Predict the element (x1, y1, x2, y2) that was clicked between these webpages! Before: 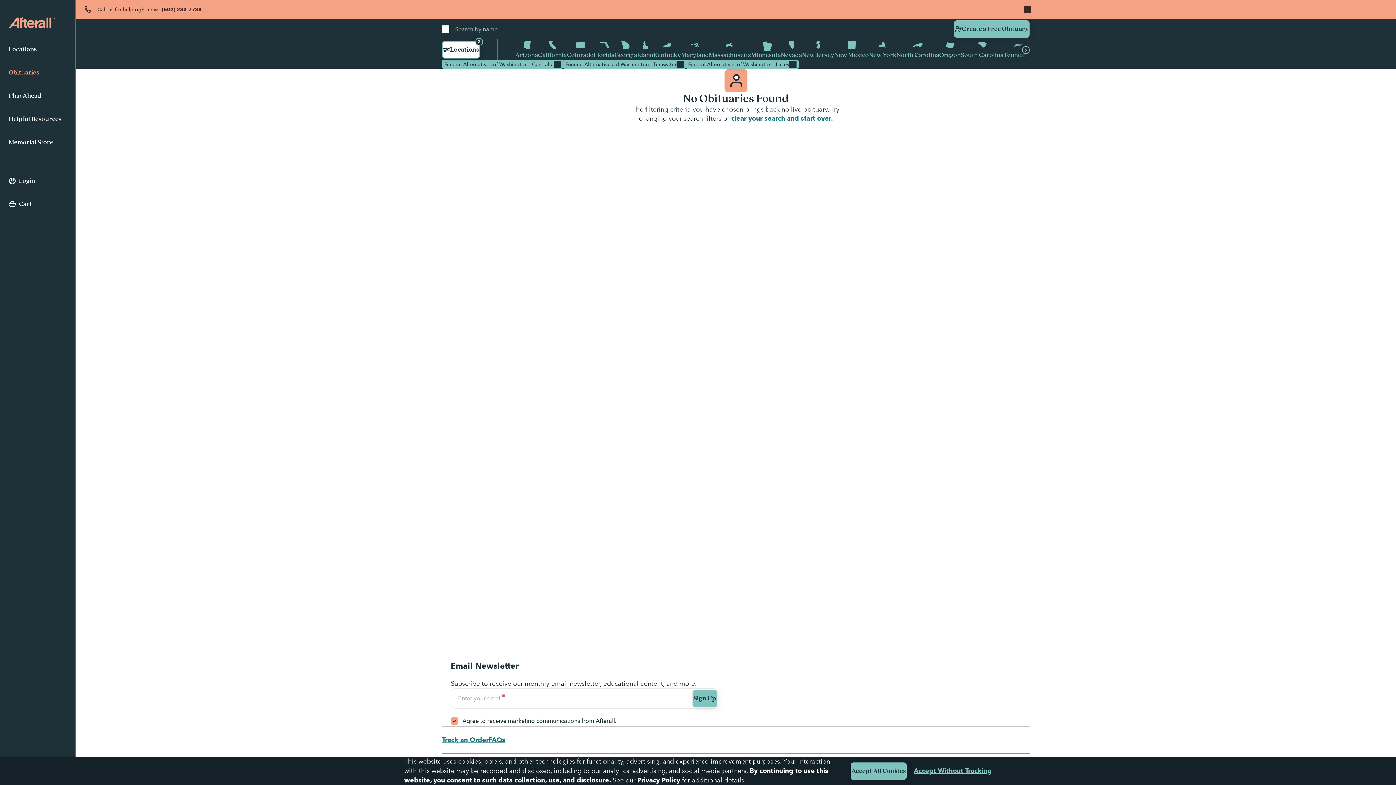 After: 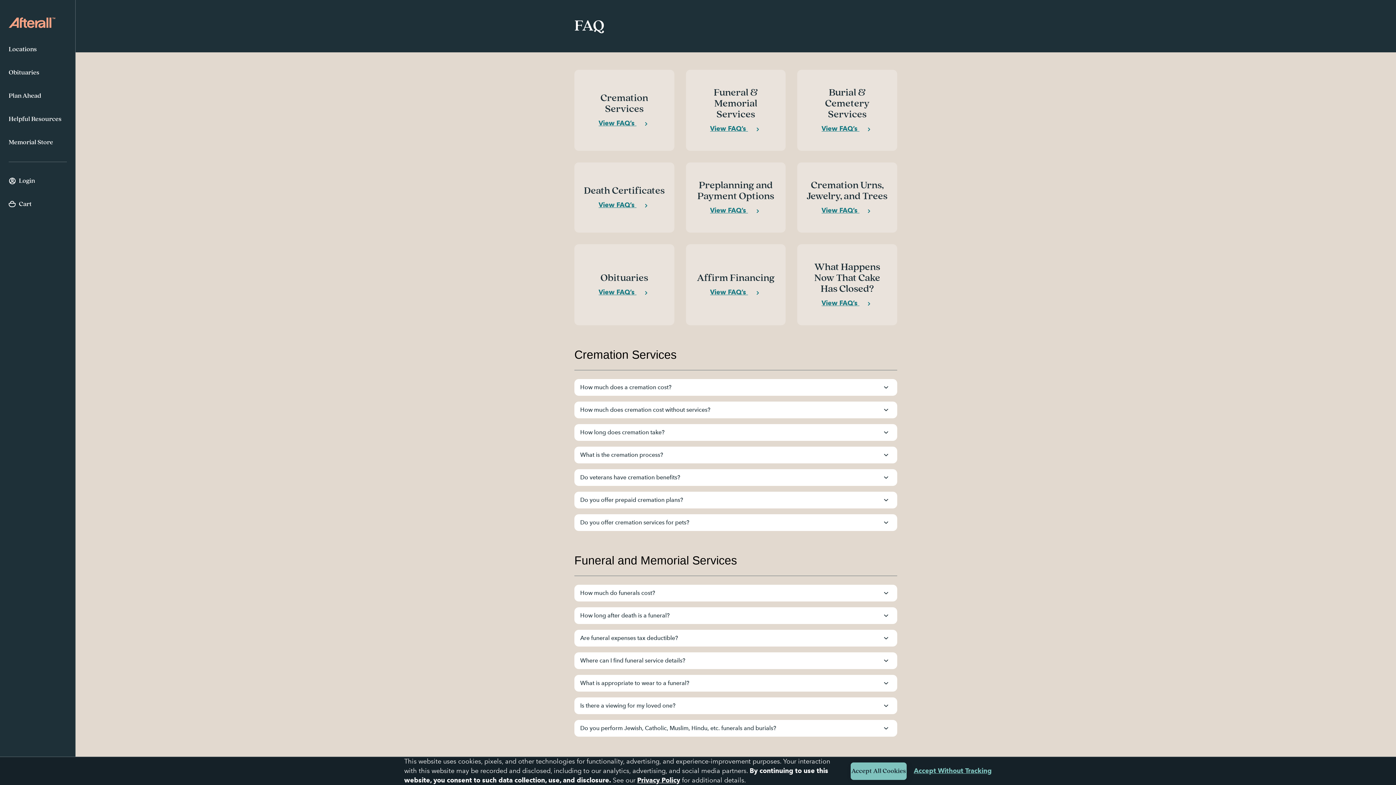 Action: label: FAQs bbox: (488, 736, 505, 744)